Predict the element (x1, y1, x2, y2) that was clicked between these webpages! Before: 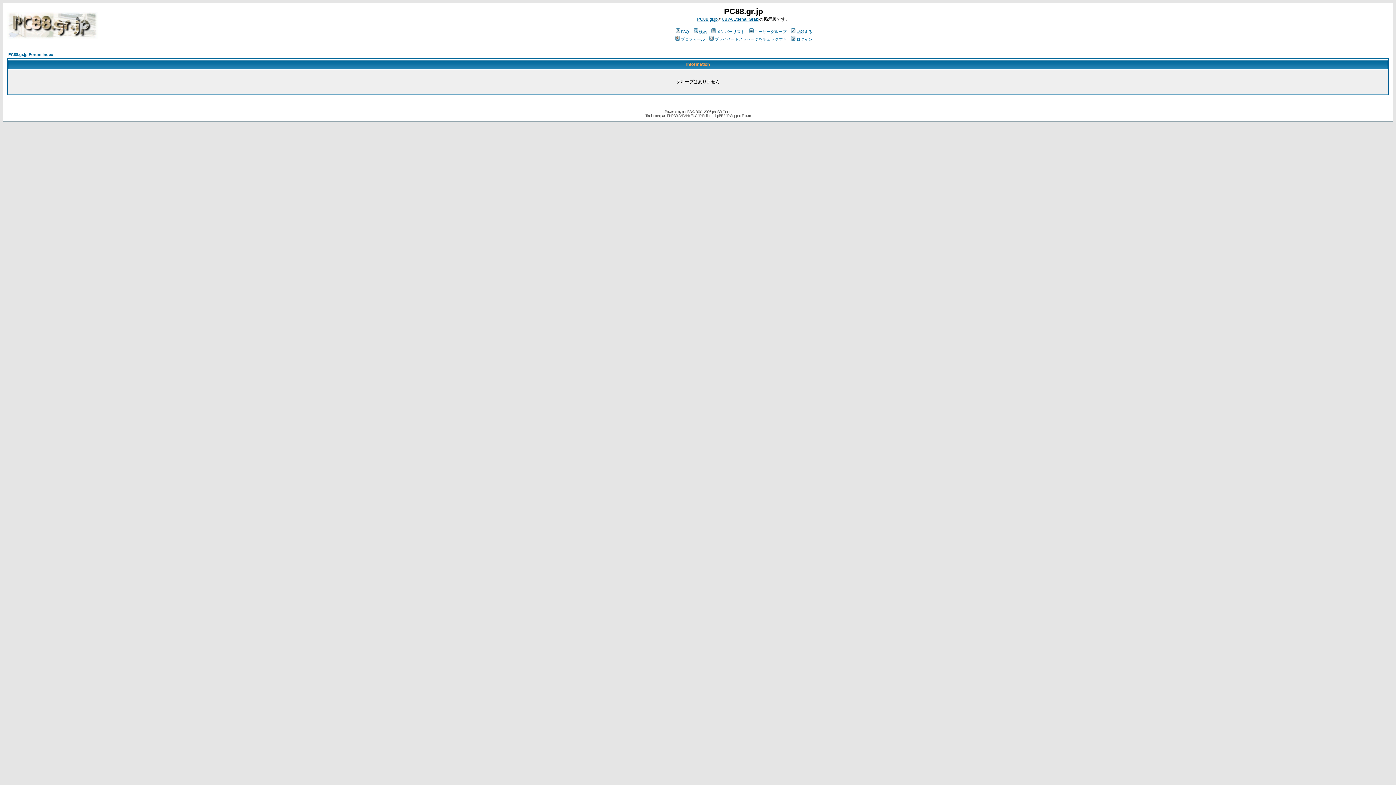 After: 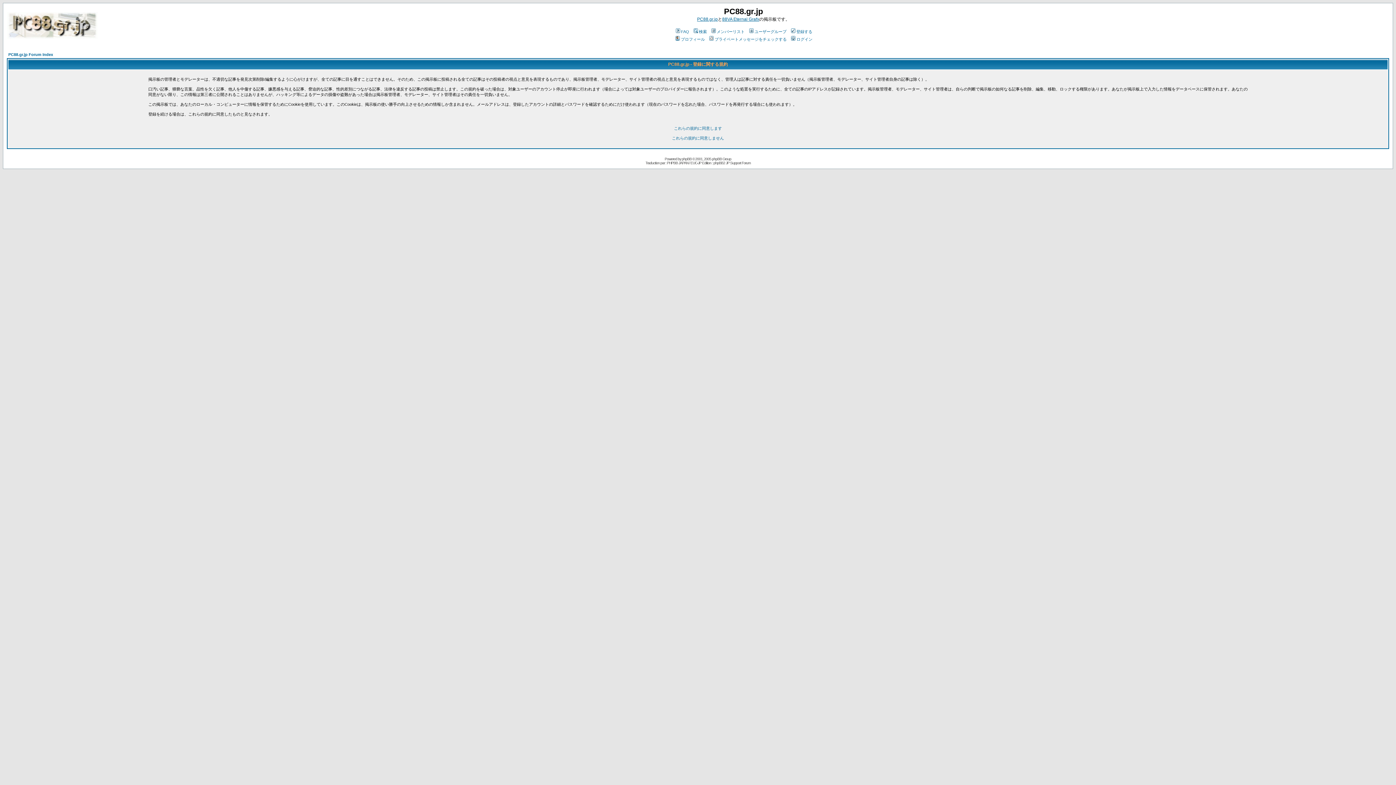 Action: label: 登録する bbox: (790, 29, 812, 33)